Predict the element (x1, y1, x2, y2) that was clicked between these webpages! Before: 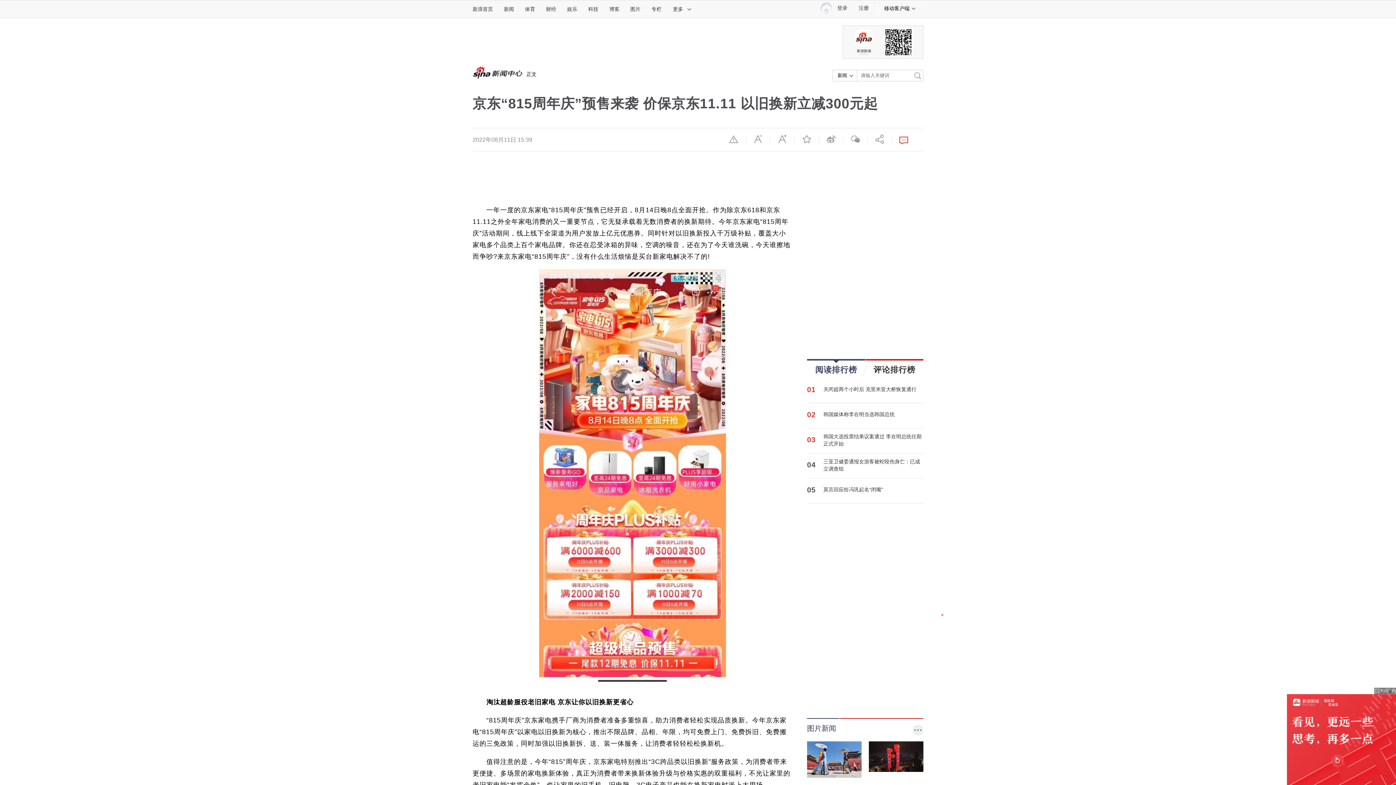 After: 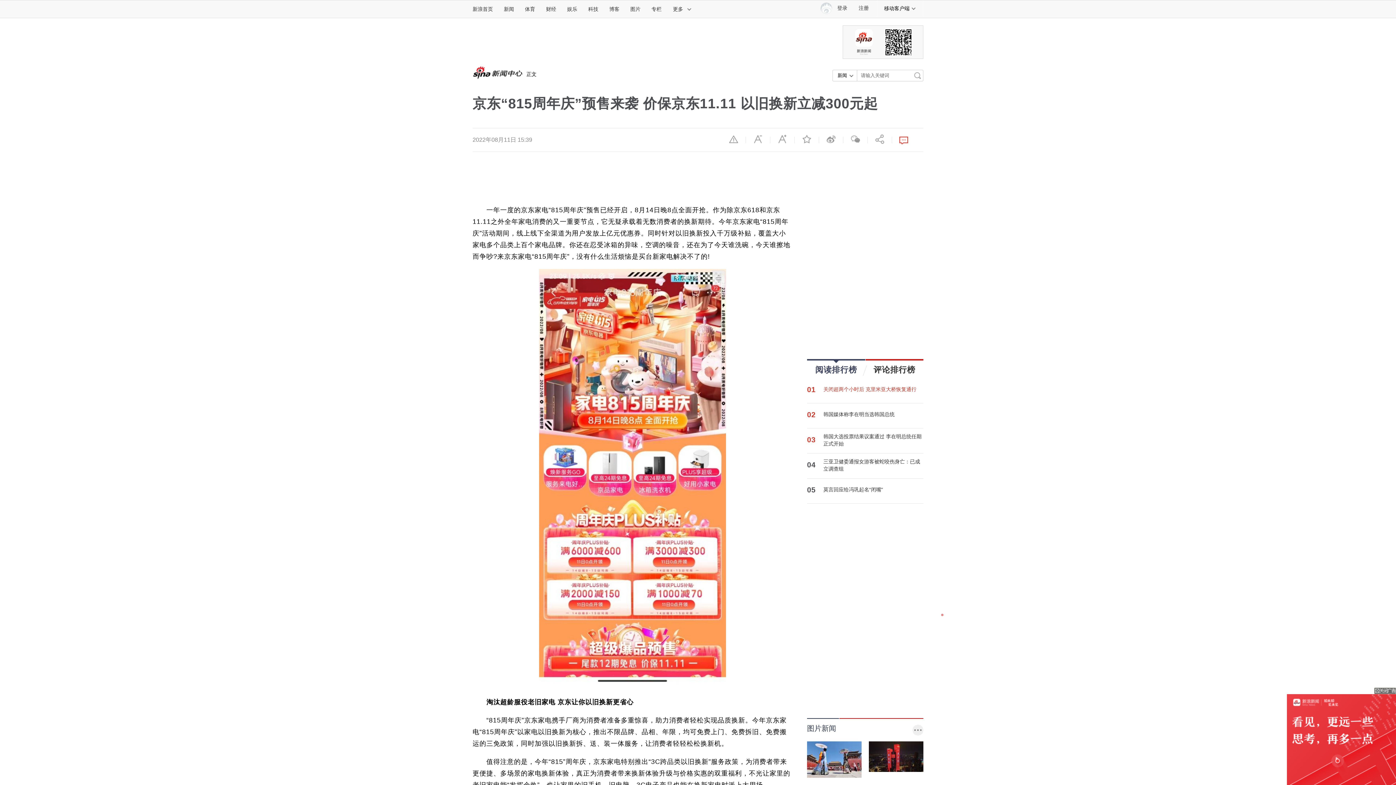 Action: bbox: (823, 382, 916, 396) label: 关闭超两个小时后 克里米亚大桥恢复通行